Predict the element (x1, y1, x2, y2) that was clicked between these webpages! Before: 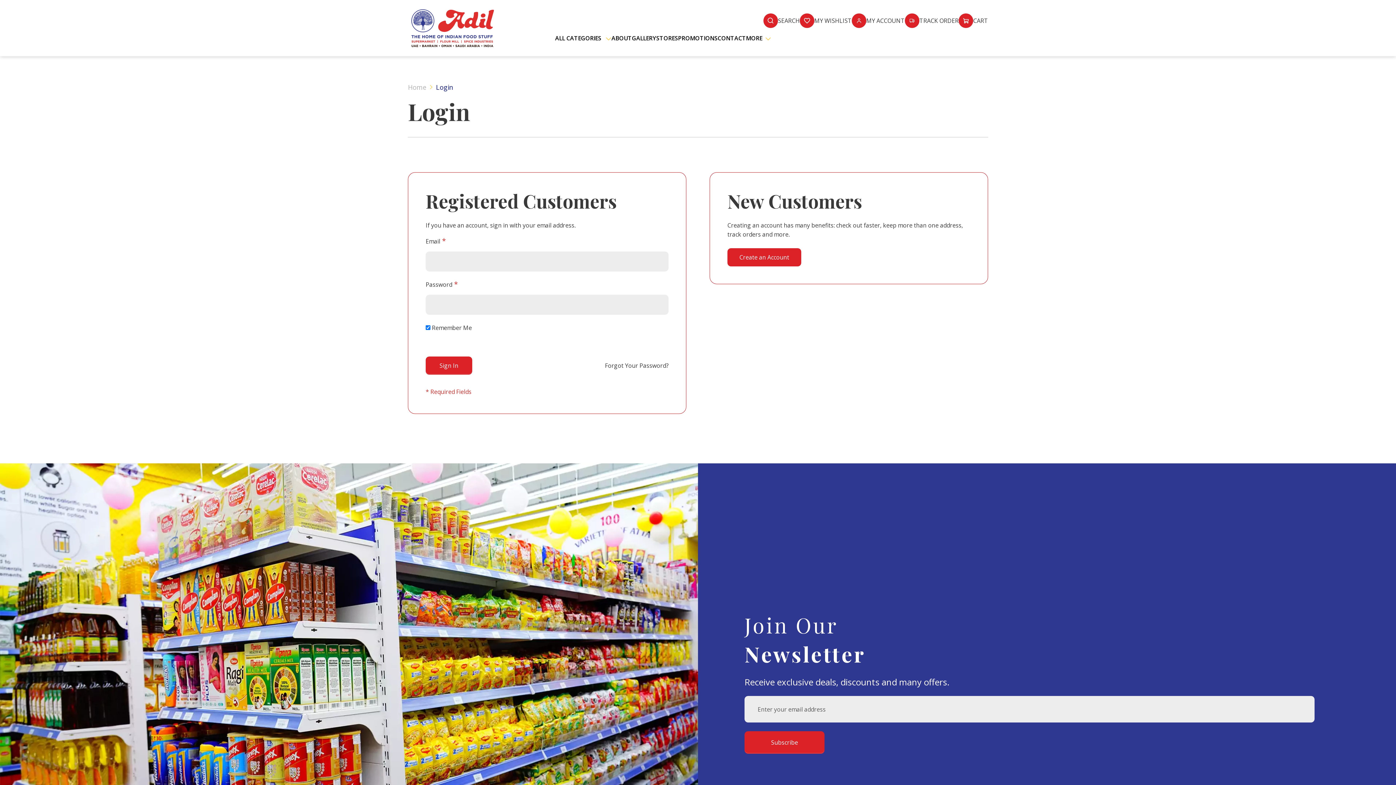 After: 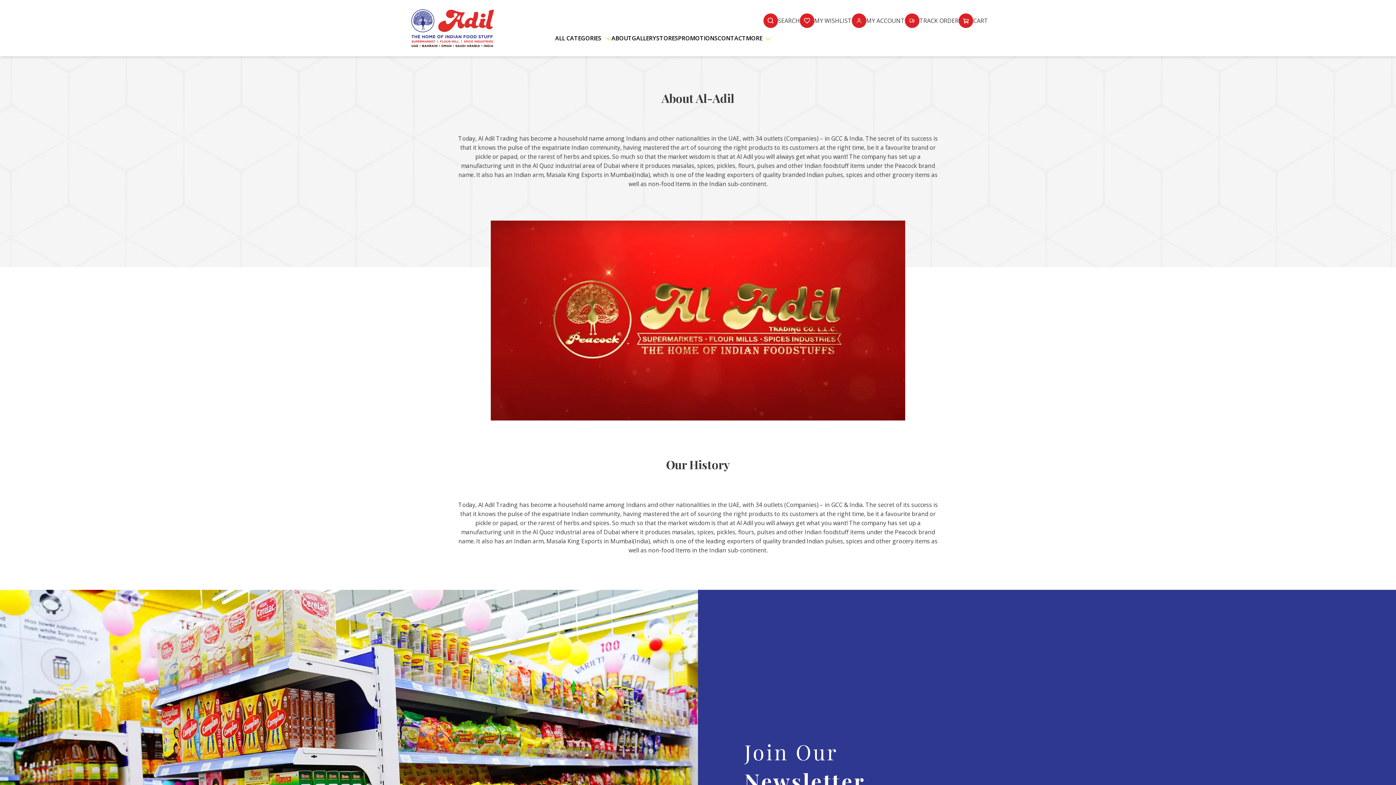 Action: label: ABOUT bbox: (611, 34, 632, 42)